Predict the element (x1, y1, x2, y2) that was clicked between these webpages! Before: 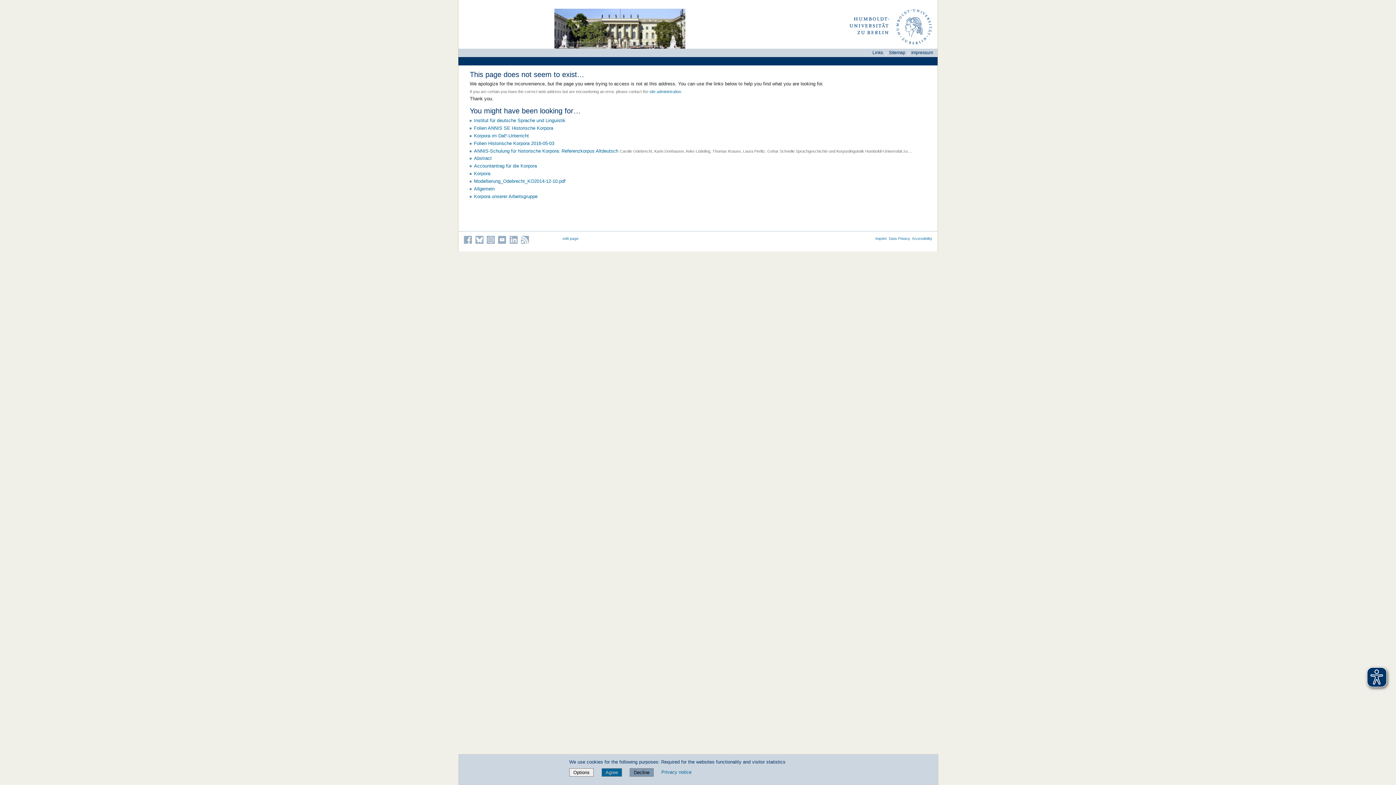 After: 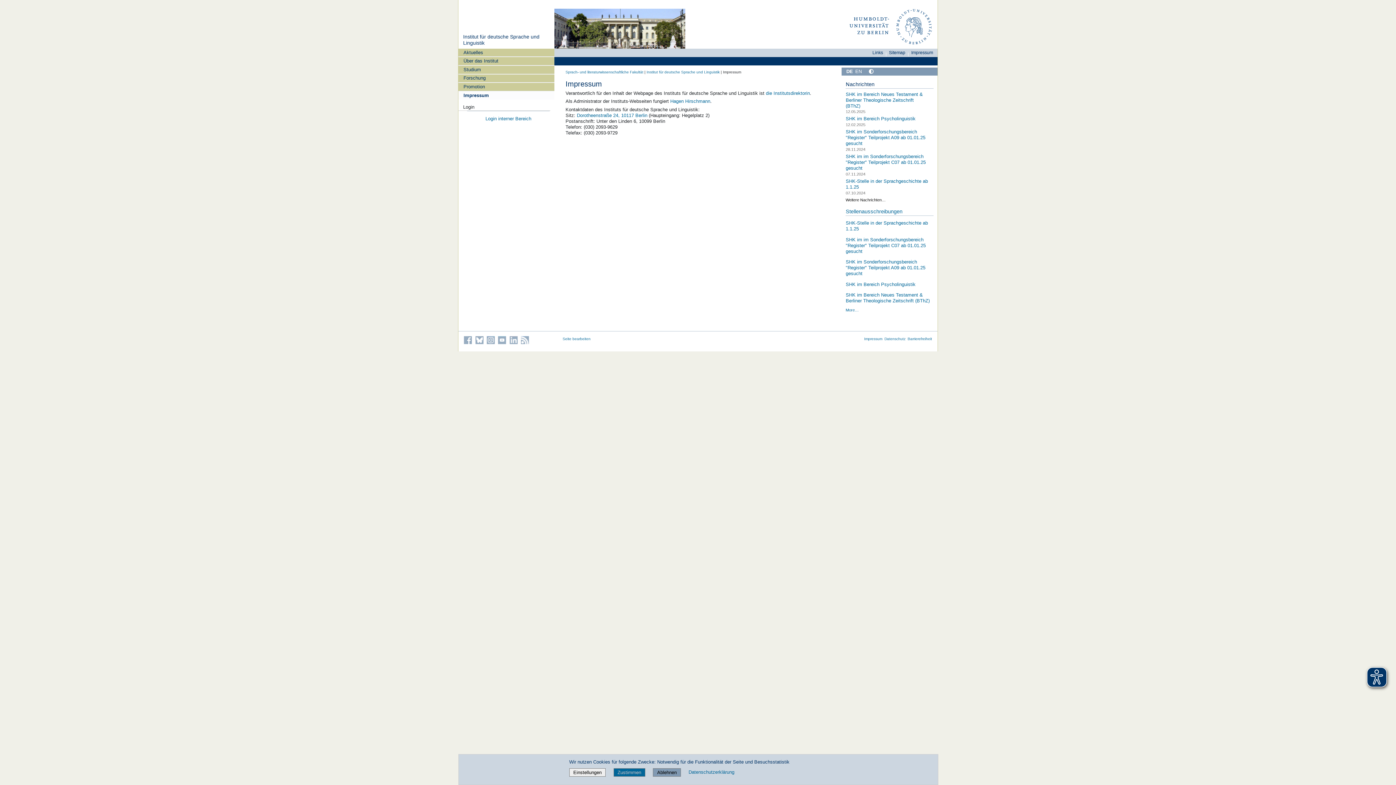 Action: bbox: (911, 50, 933, 55) label: Impressum